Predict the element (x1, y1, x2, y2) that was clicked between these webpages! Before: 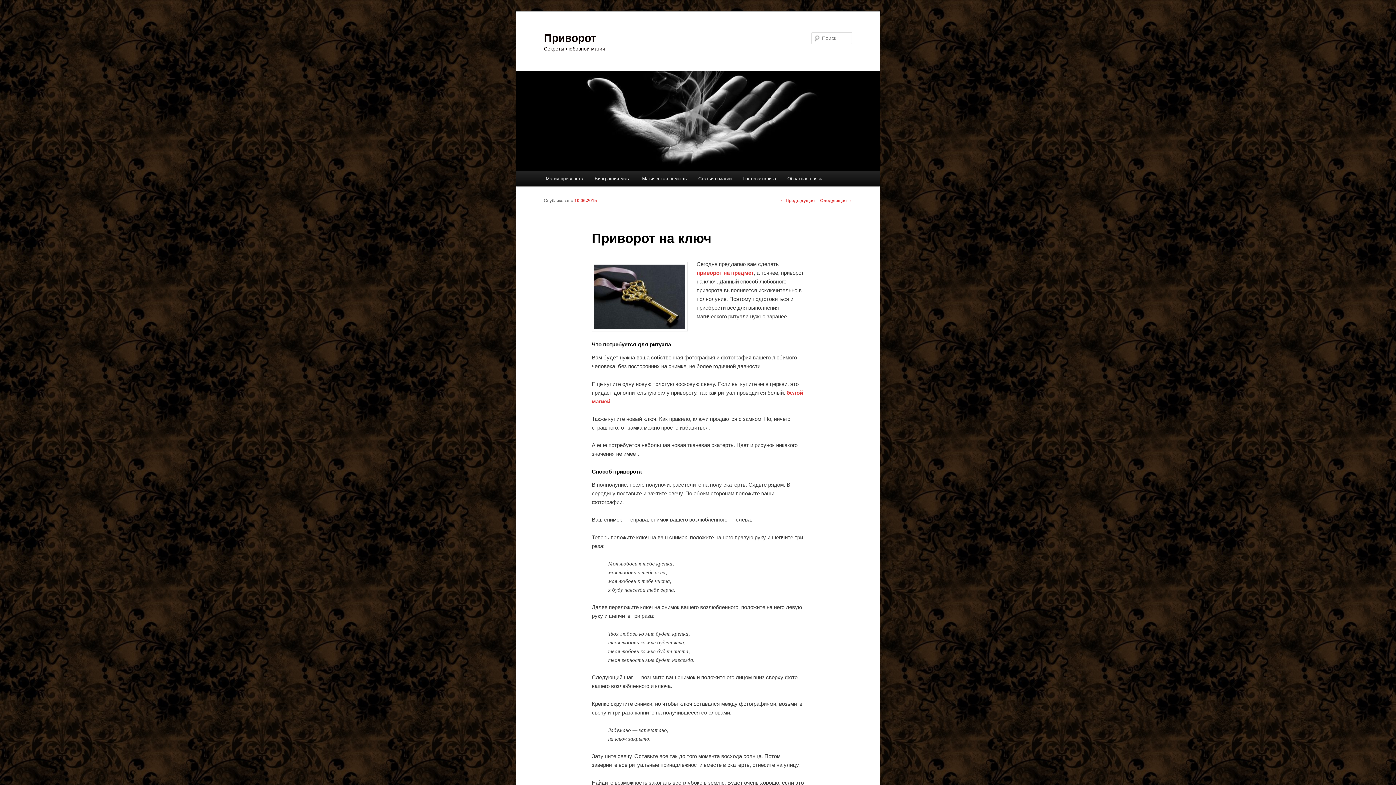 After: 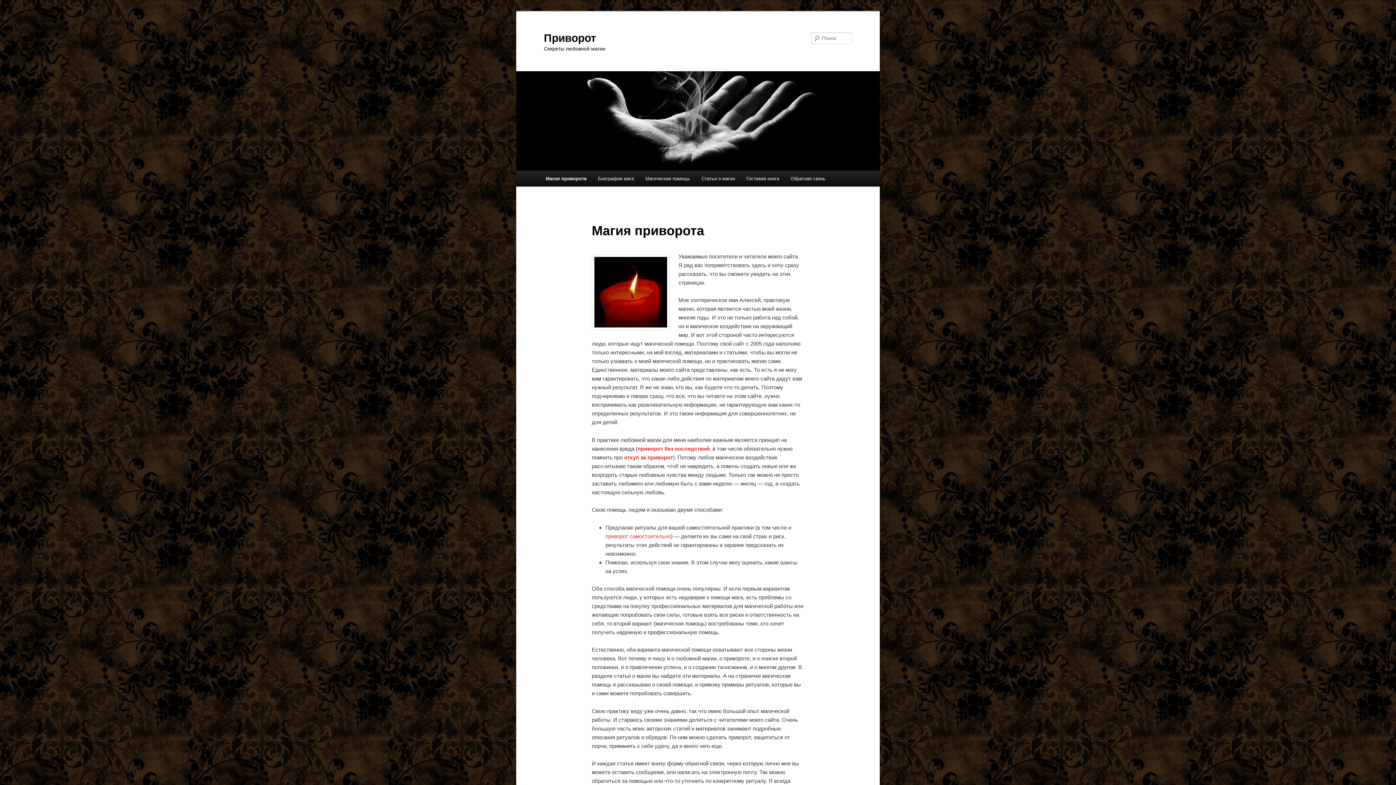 Action: bbox: (516, 71, 880, 170)